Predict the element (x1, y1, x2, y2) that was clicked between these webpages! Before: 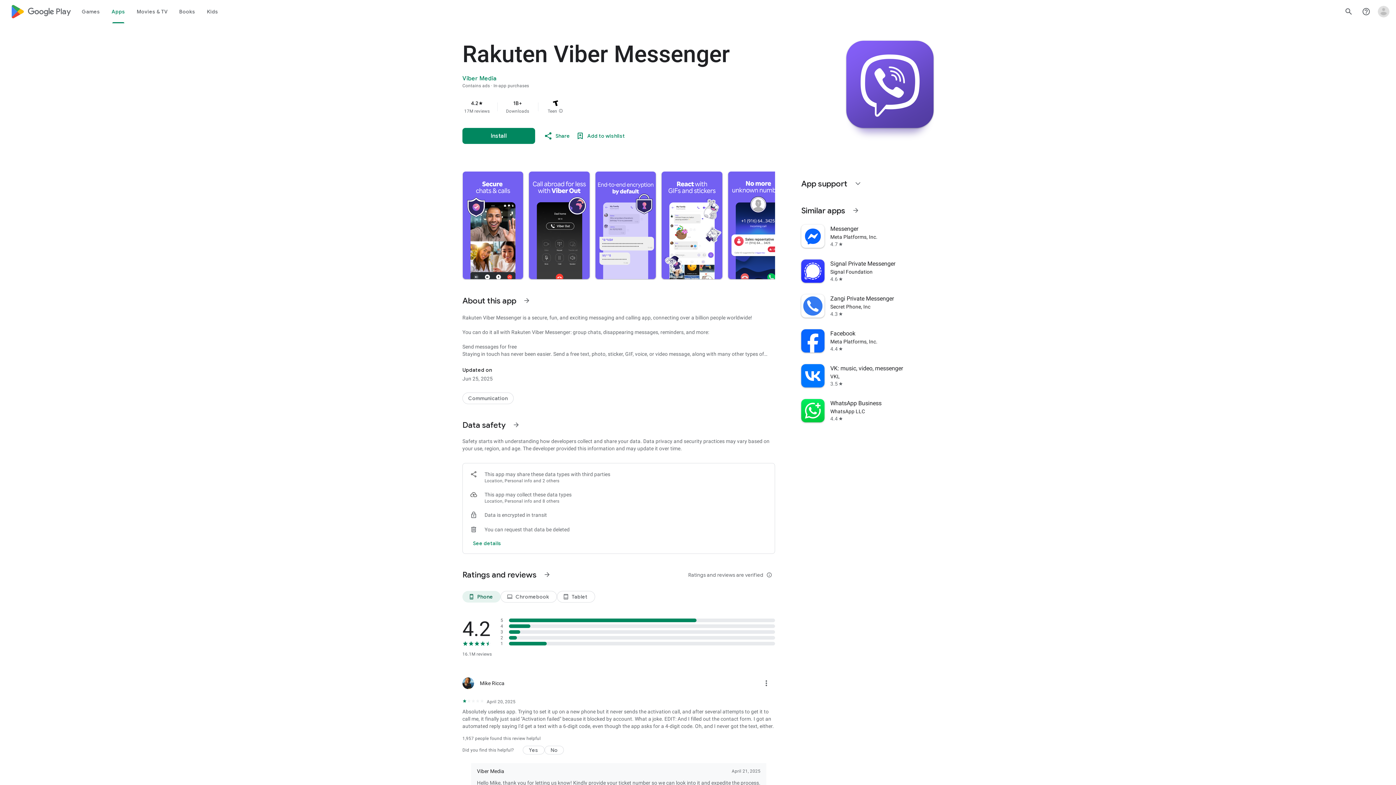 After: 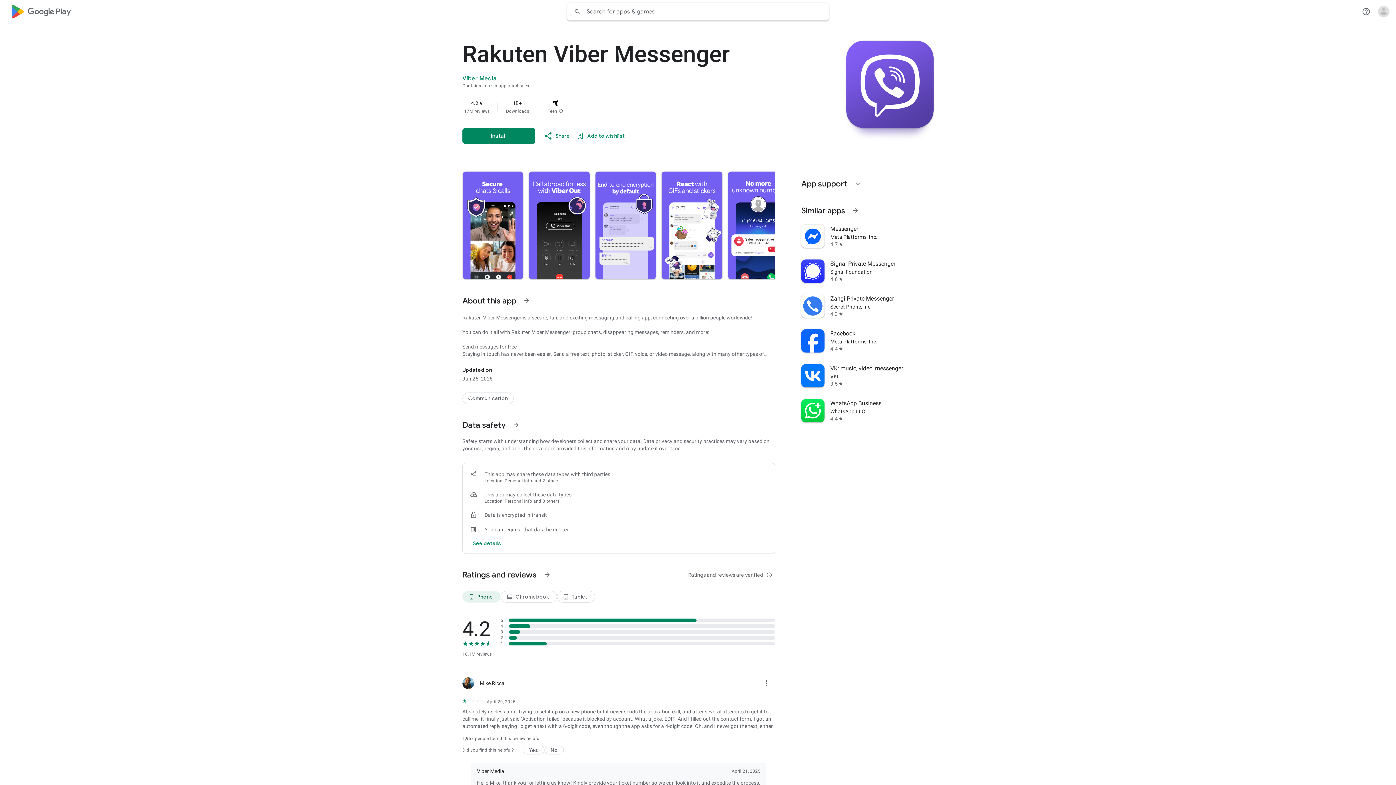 Action: label: Search bbox: (1340, 2, 1357, 20)